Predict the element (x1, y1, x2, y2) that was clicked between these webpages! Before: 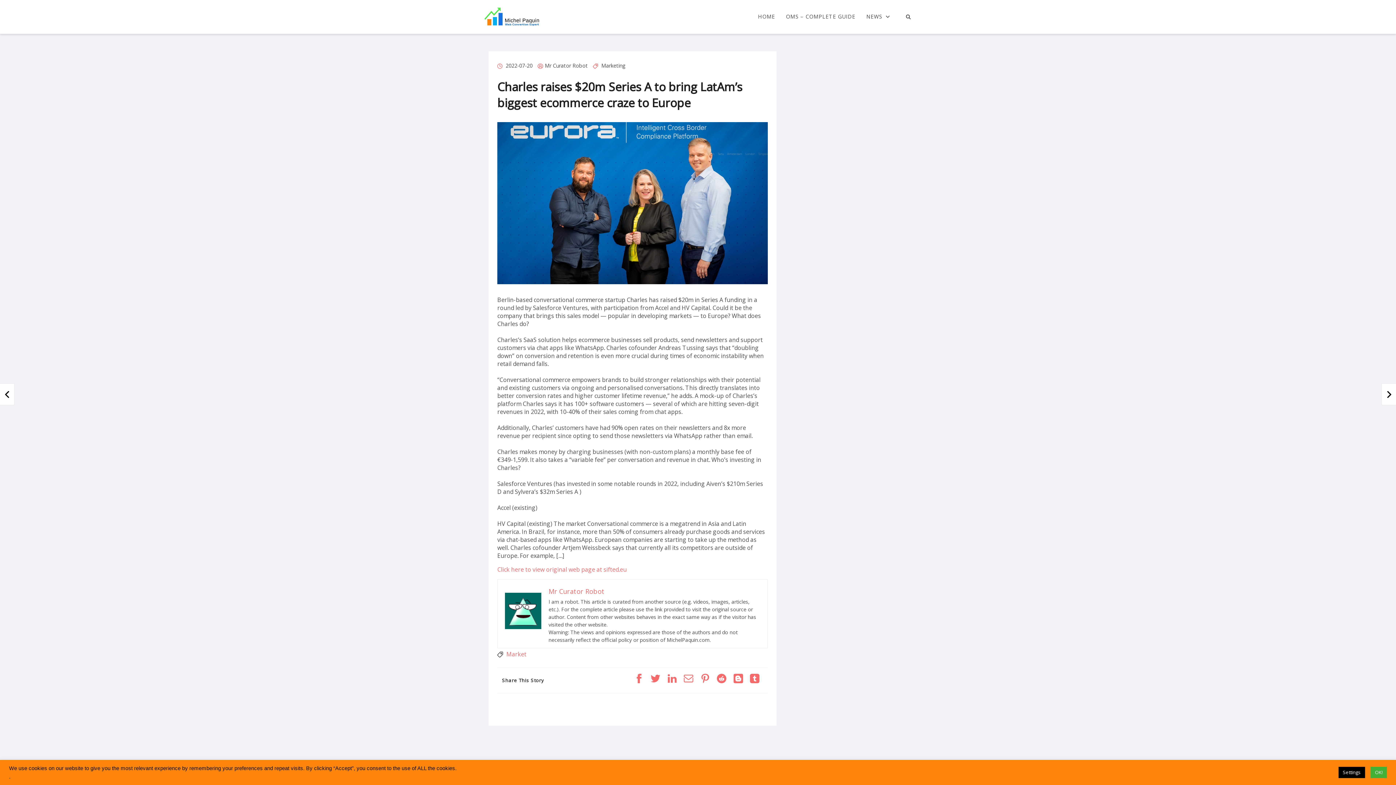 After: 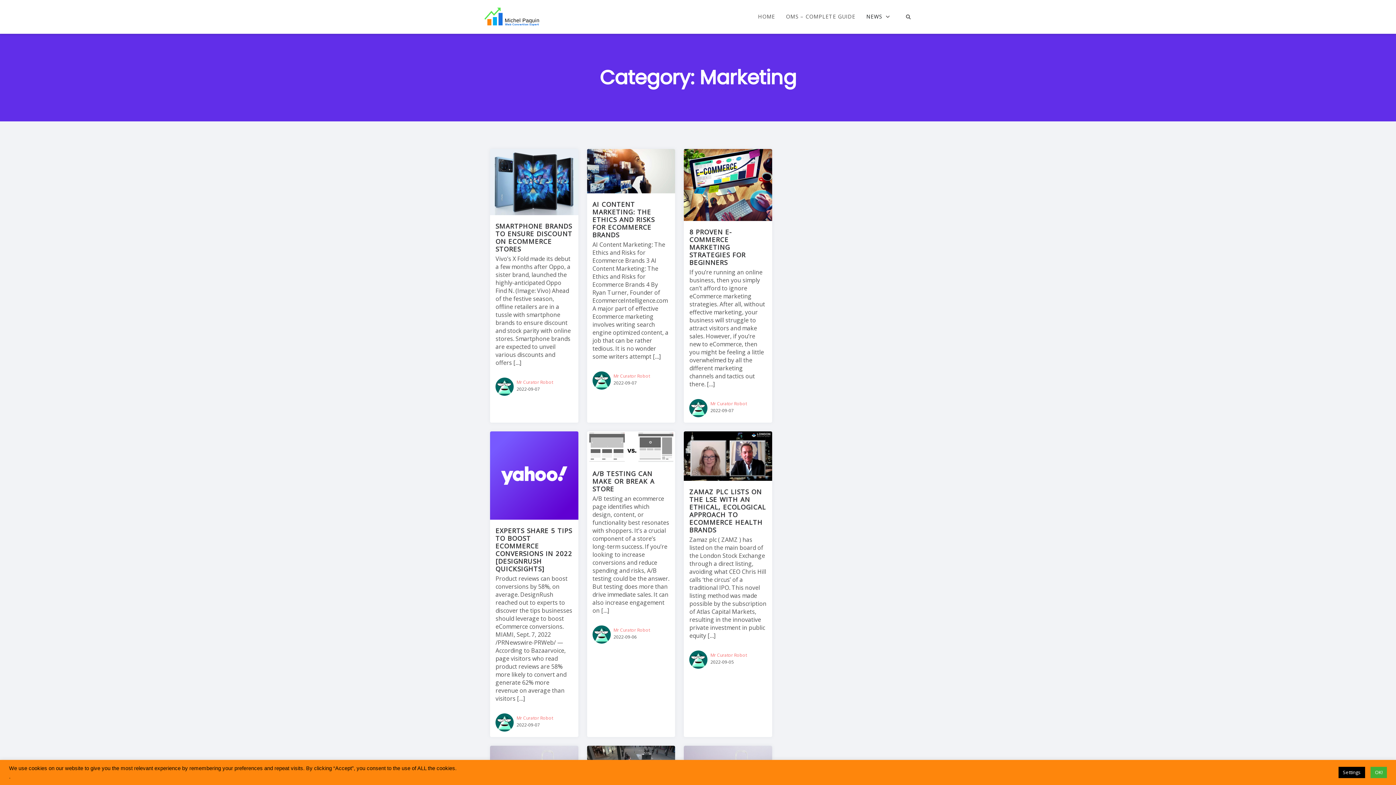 Action: label: Marketing bbox: (601, 62, 625, 69)